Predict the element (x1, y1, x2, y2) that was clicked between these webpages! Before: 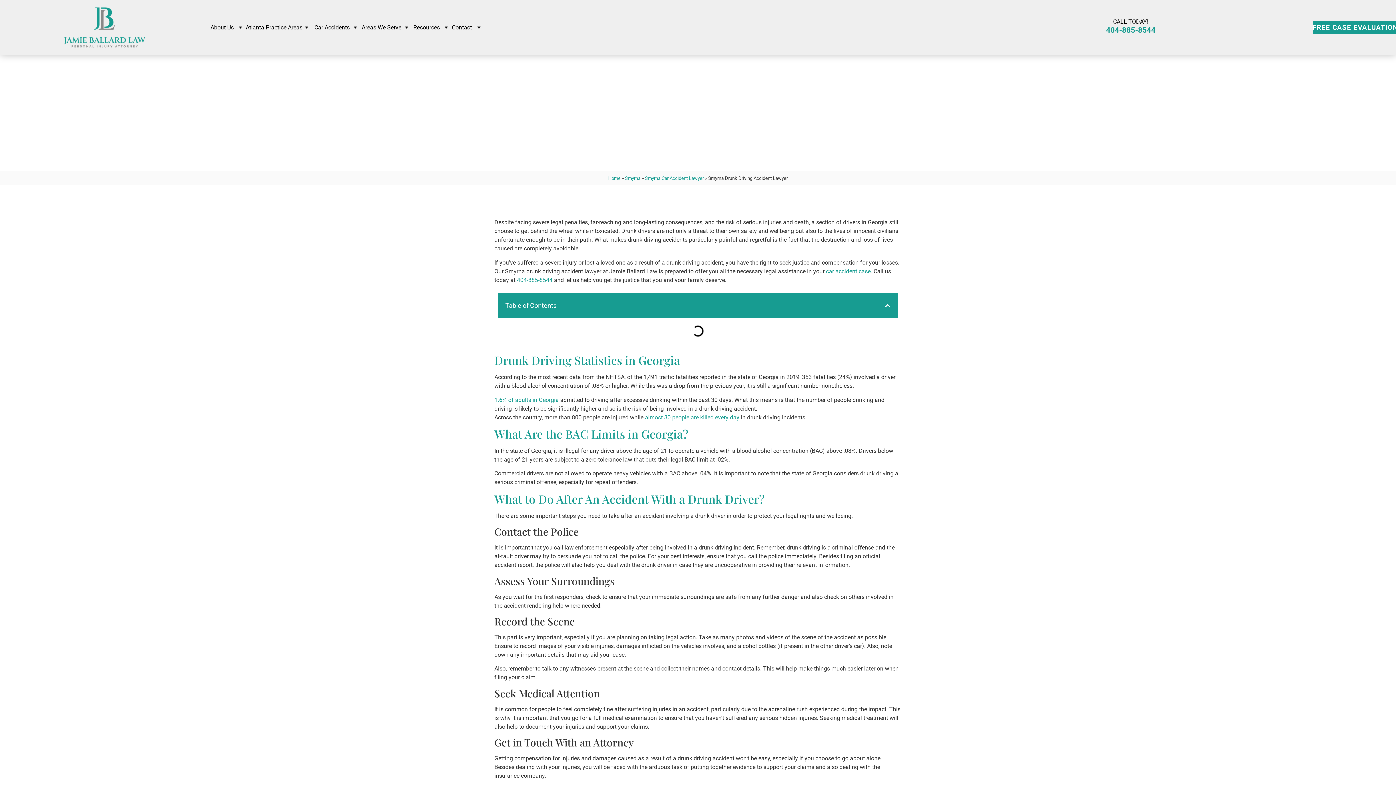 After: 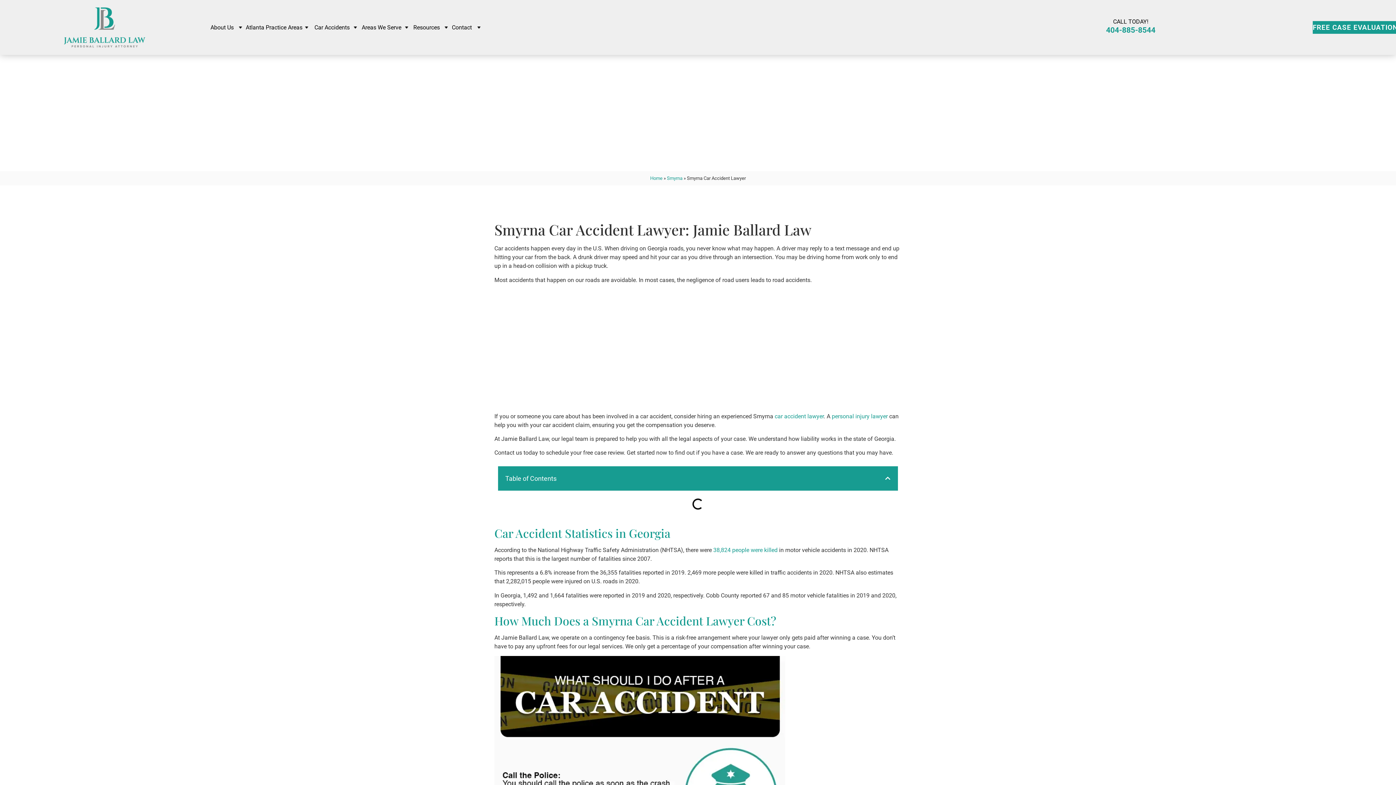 Action: bbox: (826, 267, 870, 274) label: car accident case